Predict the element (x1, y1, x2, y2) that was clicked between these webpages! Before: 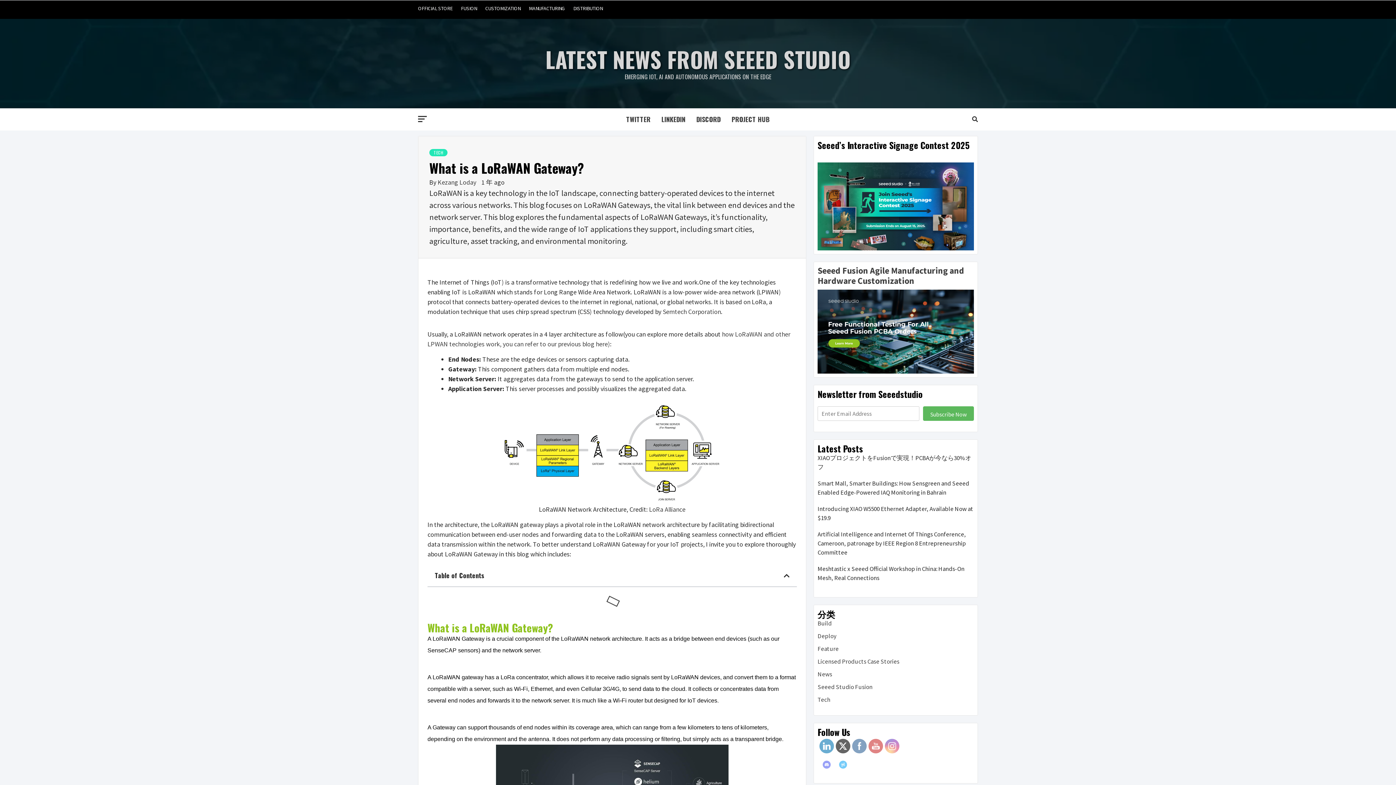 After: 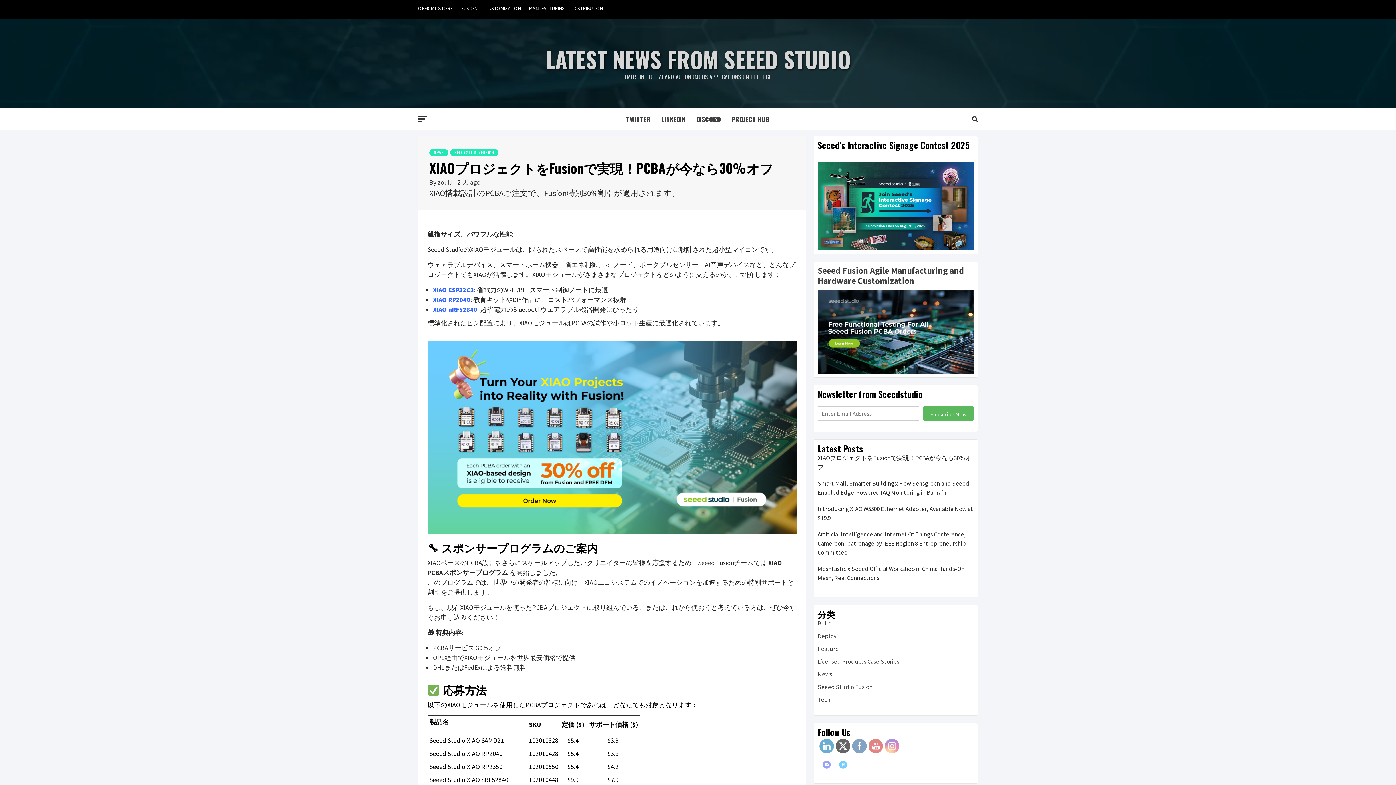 Action: bbox: (817, 453, 974, 475) label: XIAOプロジェクトをFusionで実現！PCBAが今なら30%オフ